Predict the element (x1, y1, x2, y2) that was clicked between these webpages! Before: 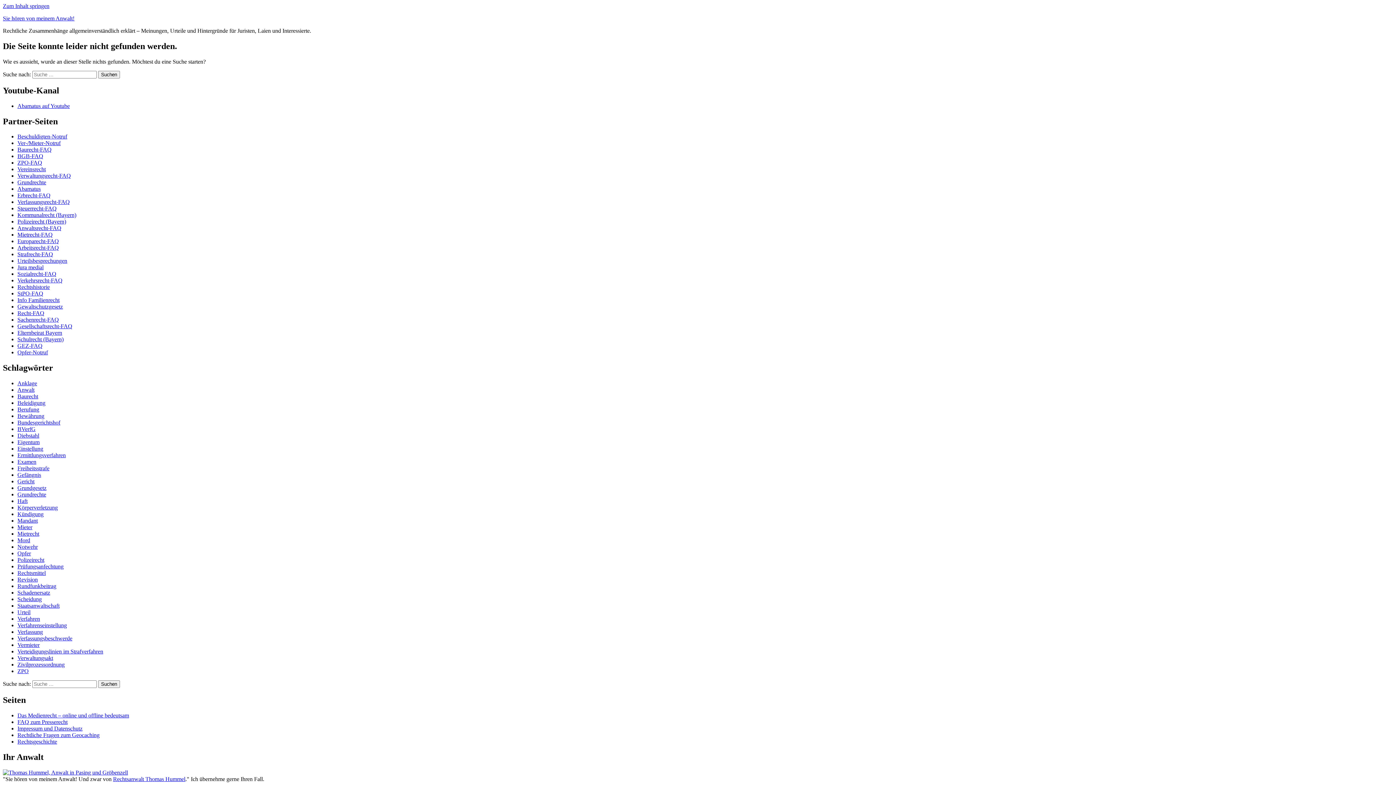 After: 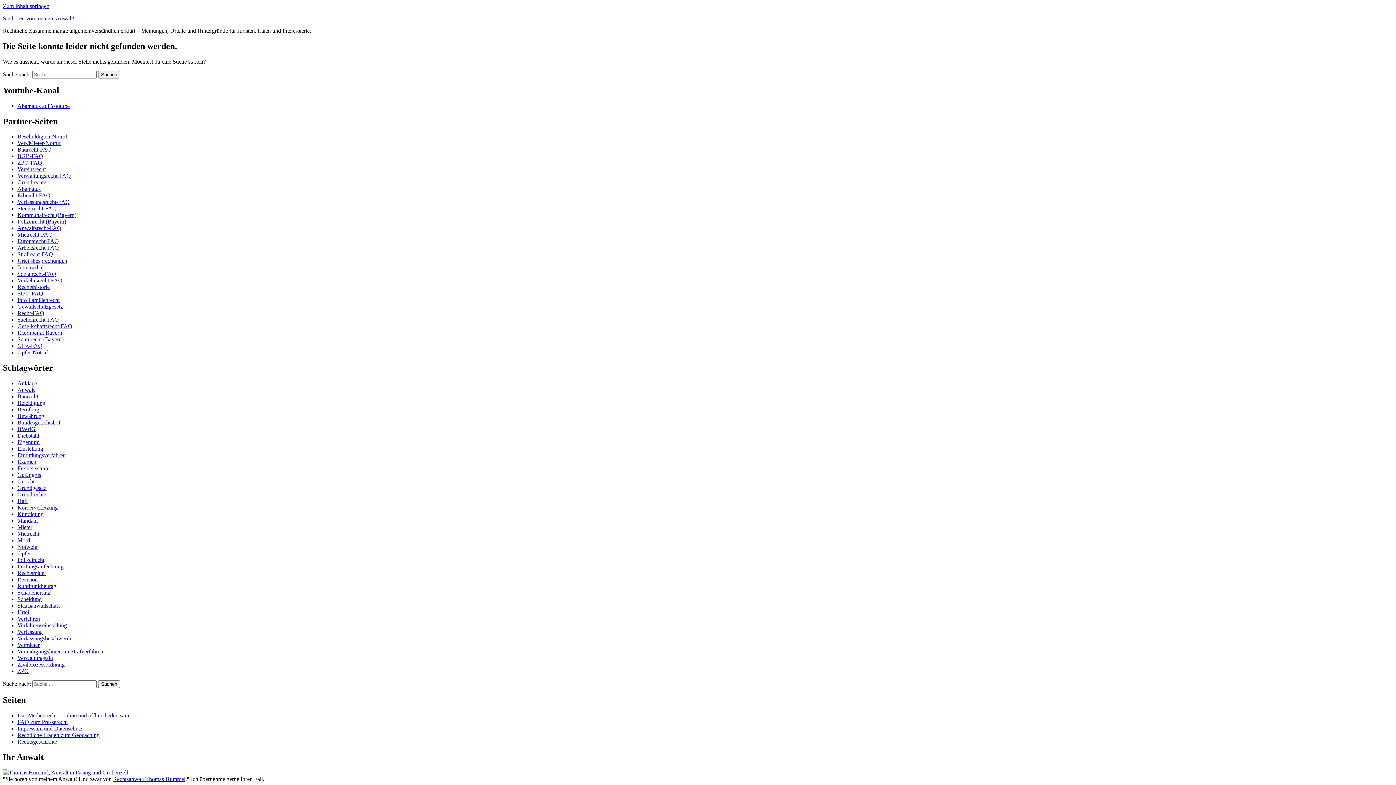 Action: bbox: (17, 102, 69, 108) label: Abamatus auf Youtube